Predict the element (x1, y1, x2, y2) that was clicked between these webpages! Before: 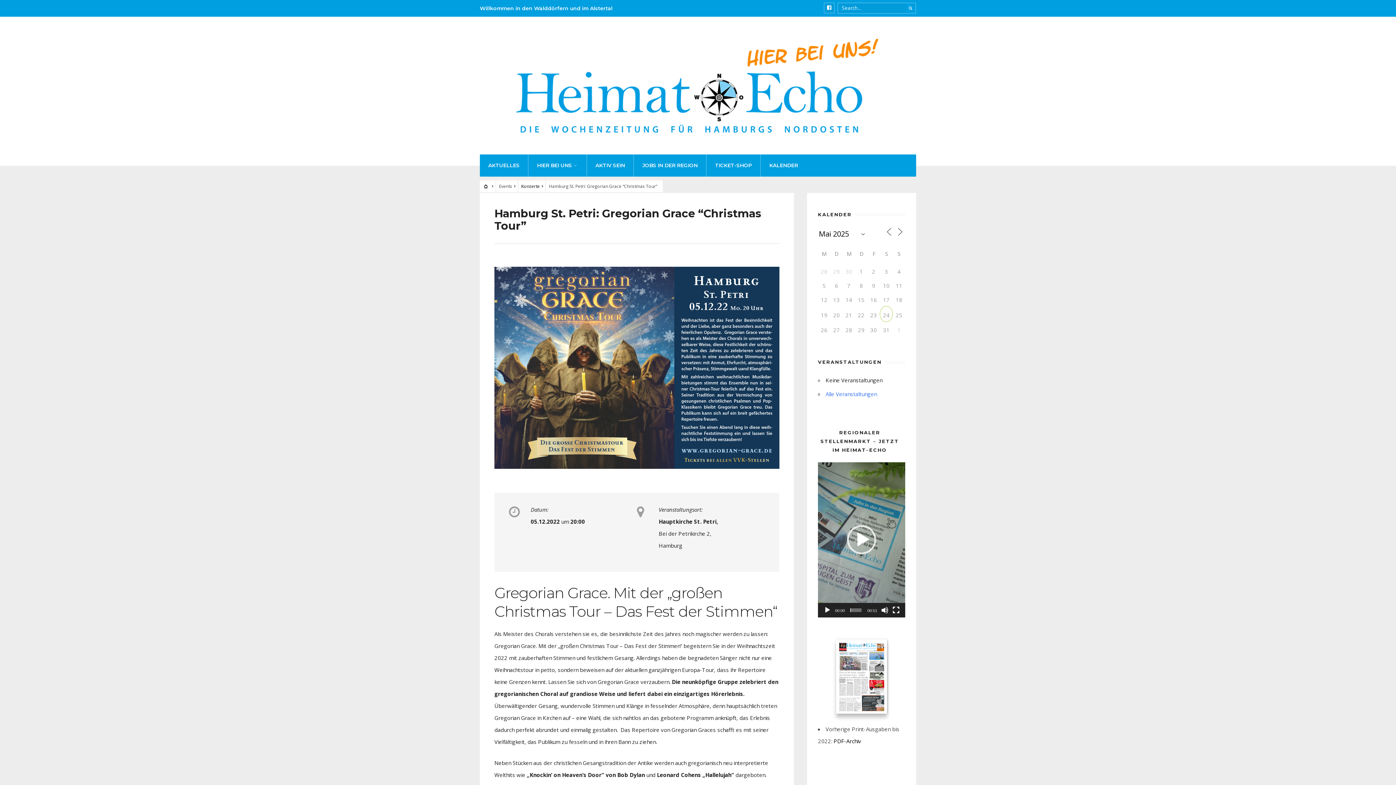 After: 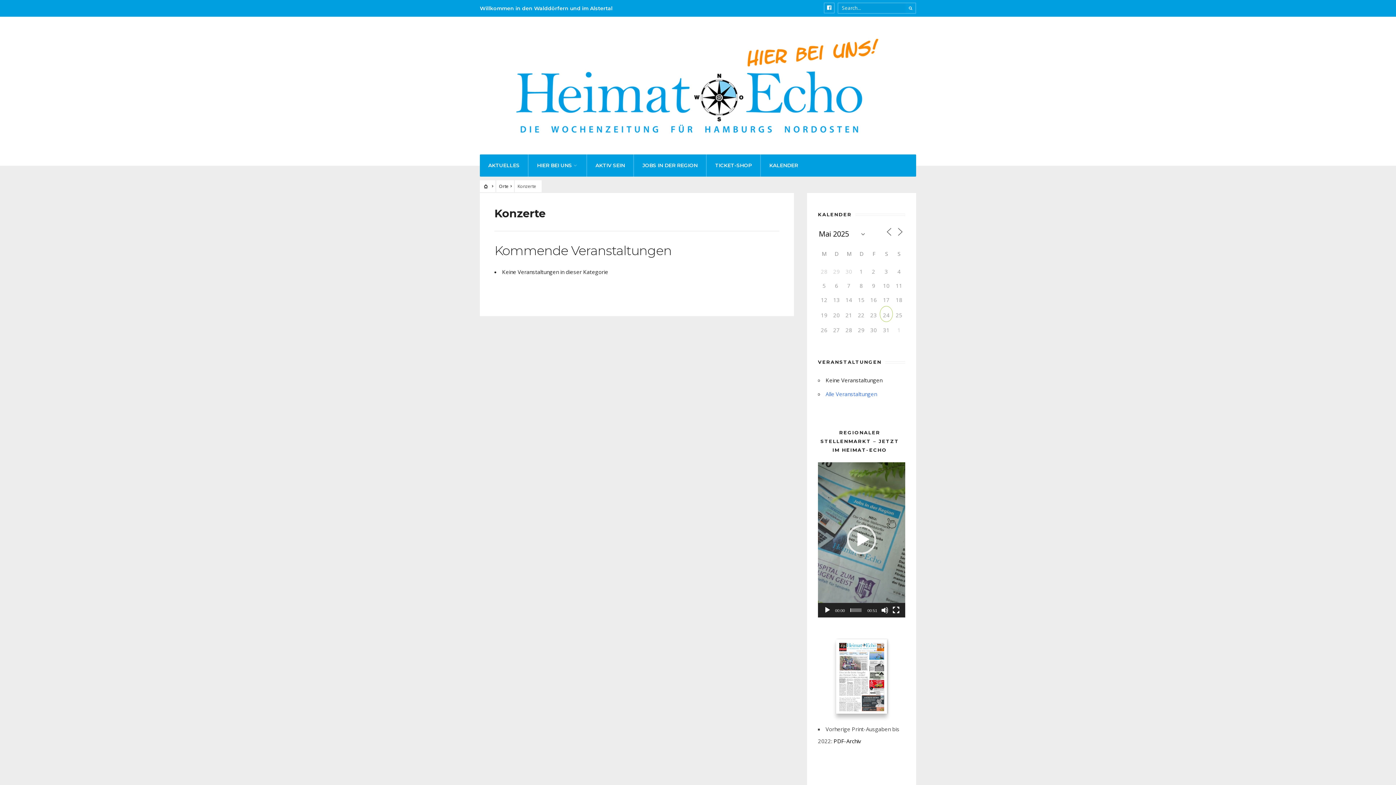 Action: bbox: (521, 183, 539, 189) label: Konzerte